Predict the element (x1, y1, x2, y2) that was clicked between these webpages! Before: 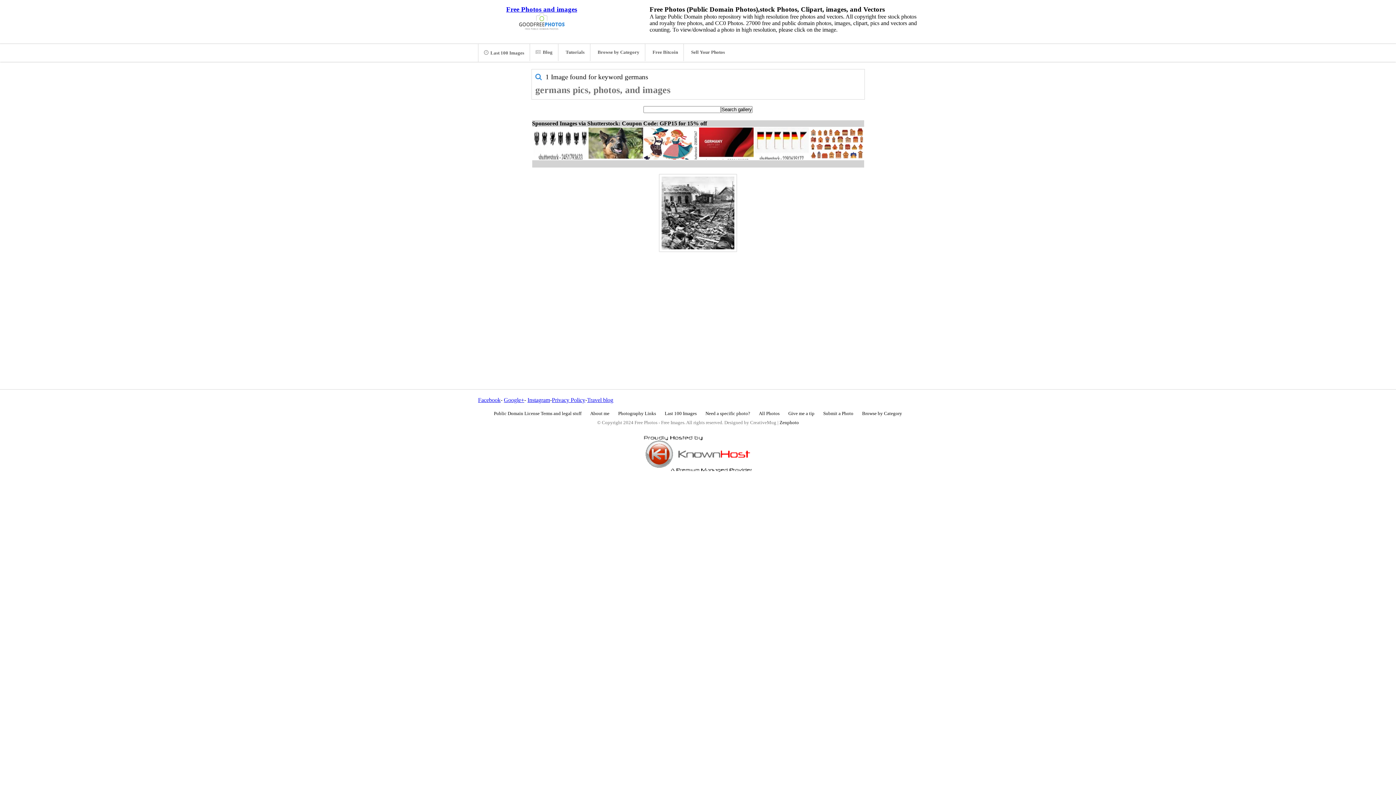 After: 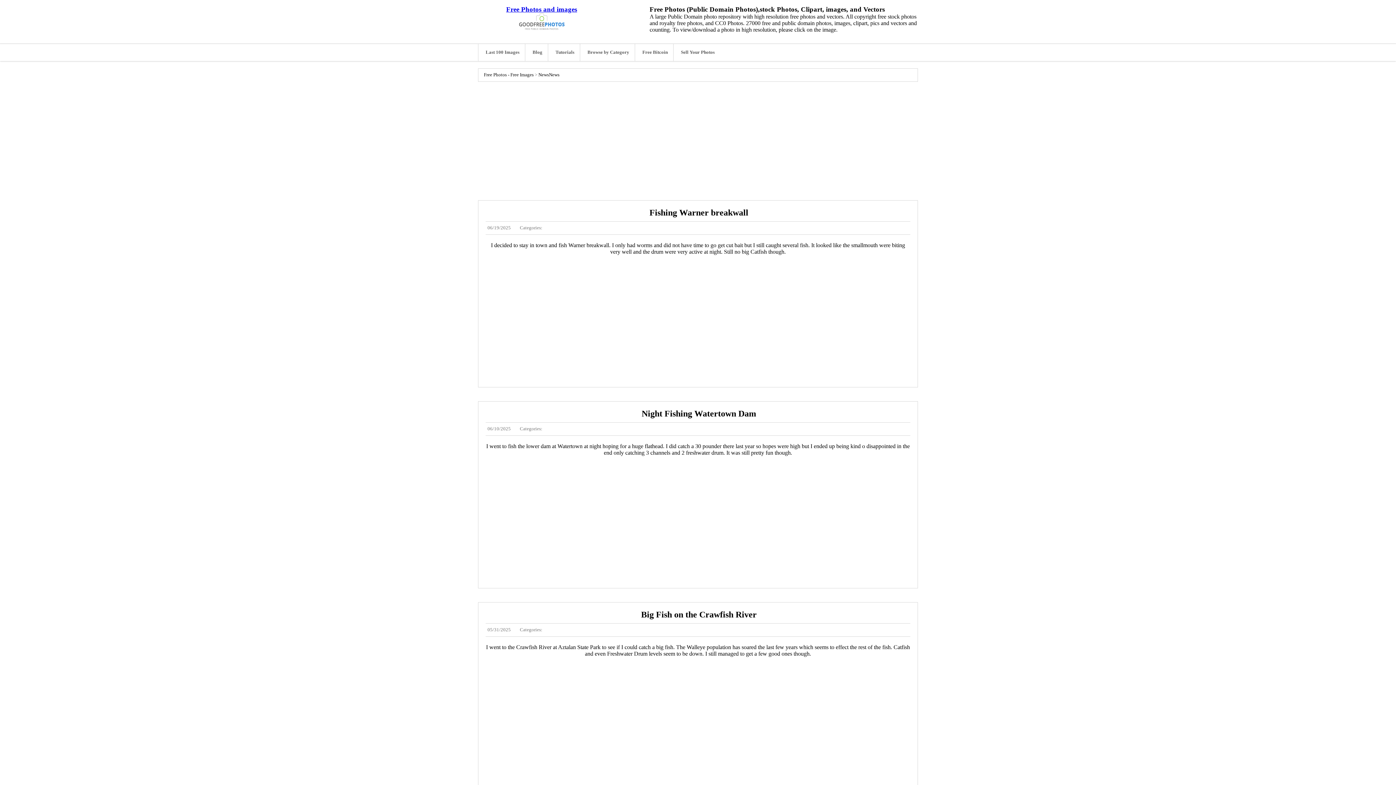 Action: label: Travel blog bbox: (587, 397, 613, 403)